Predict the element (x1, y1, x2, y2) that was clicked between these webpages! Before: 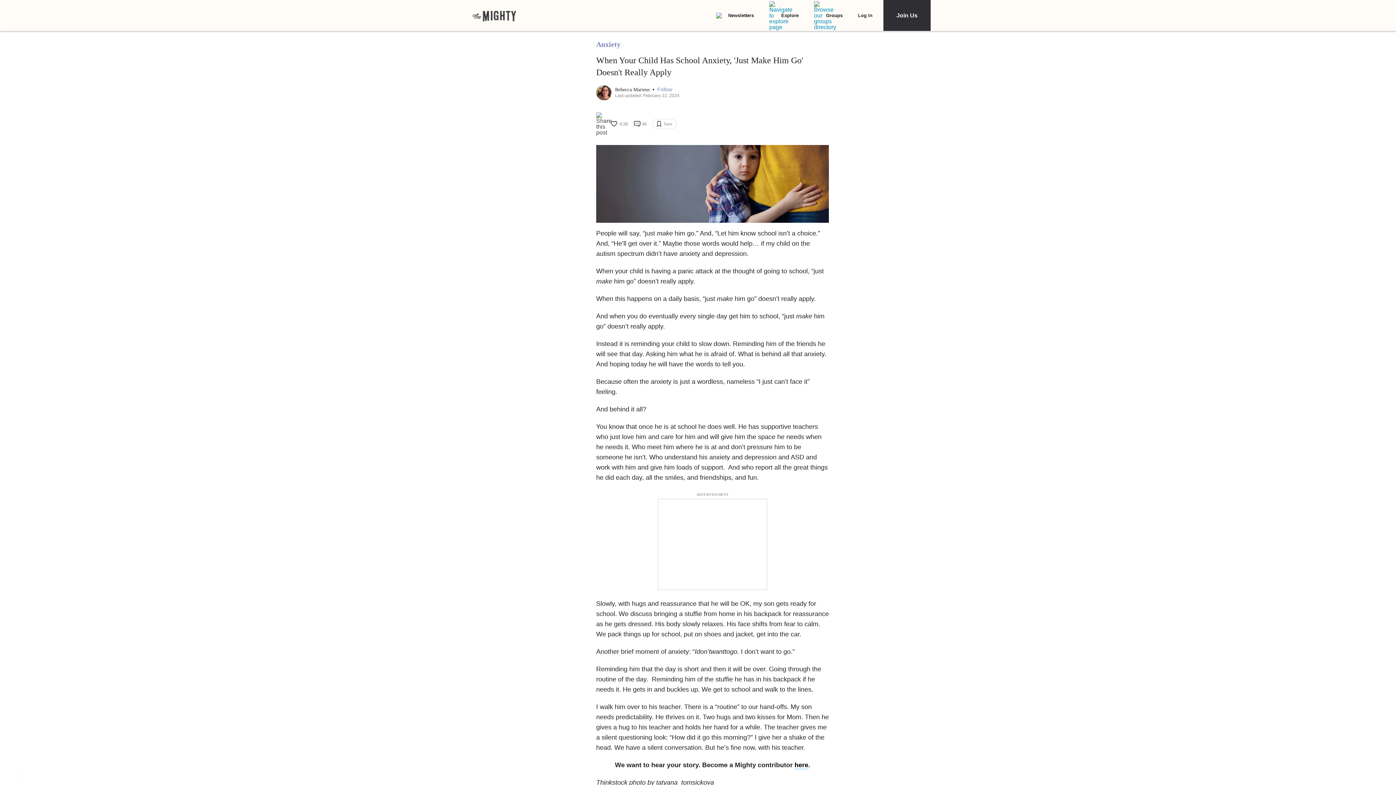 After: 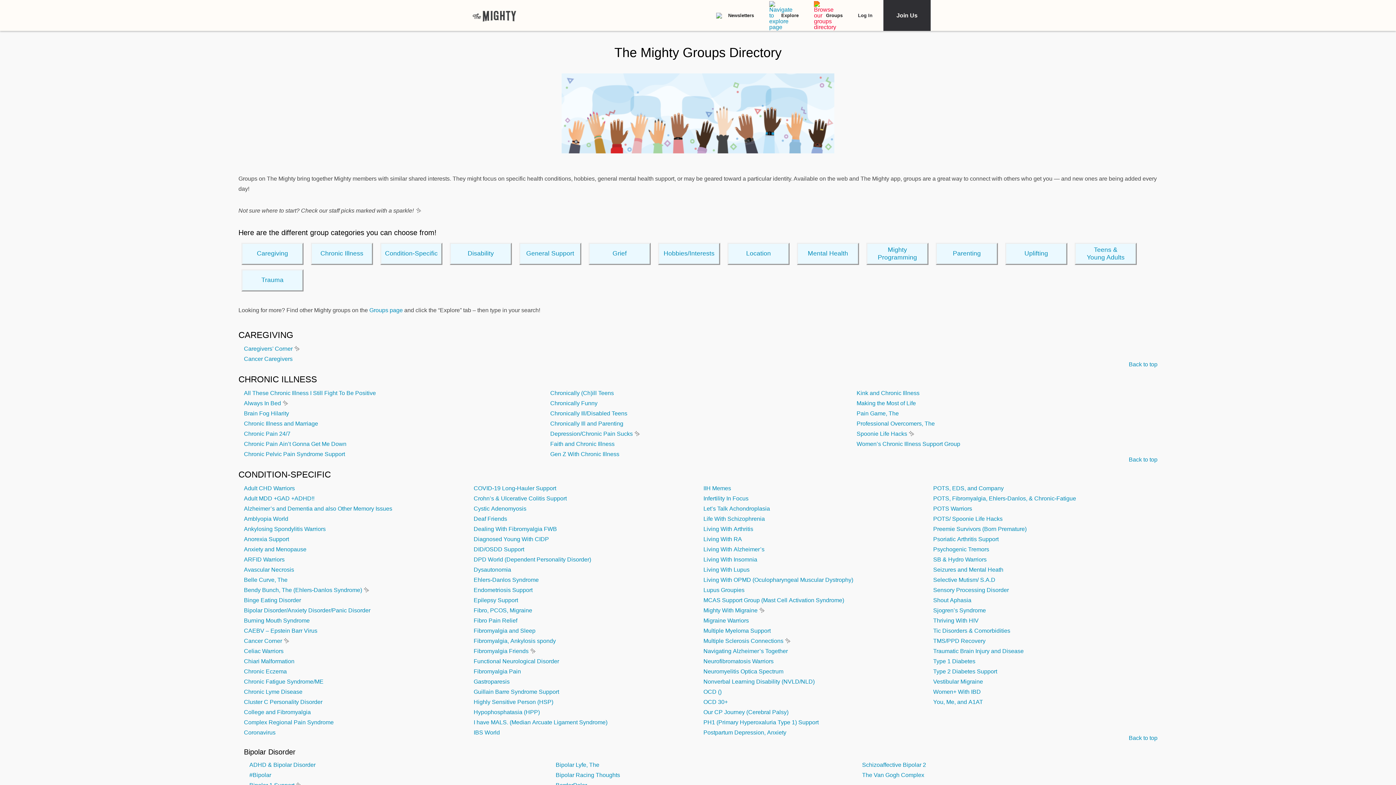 Action: bbox: (814, 0, 842, 30) label: Groups